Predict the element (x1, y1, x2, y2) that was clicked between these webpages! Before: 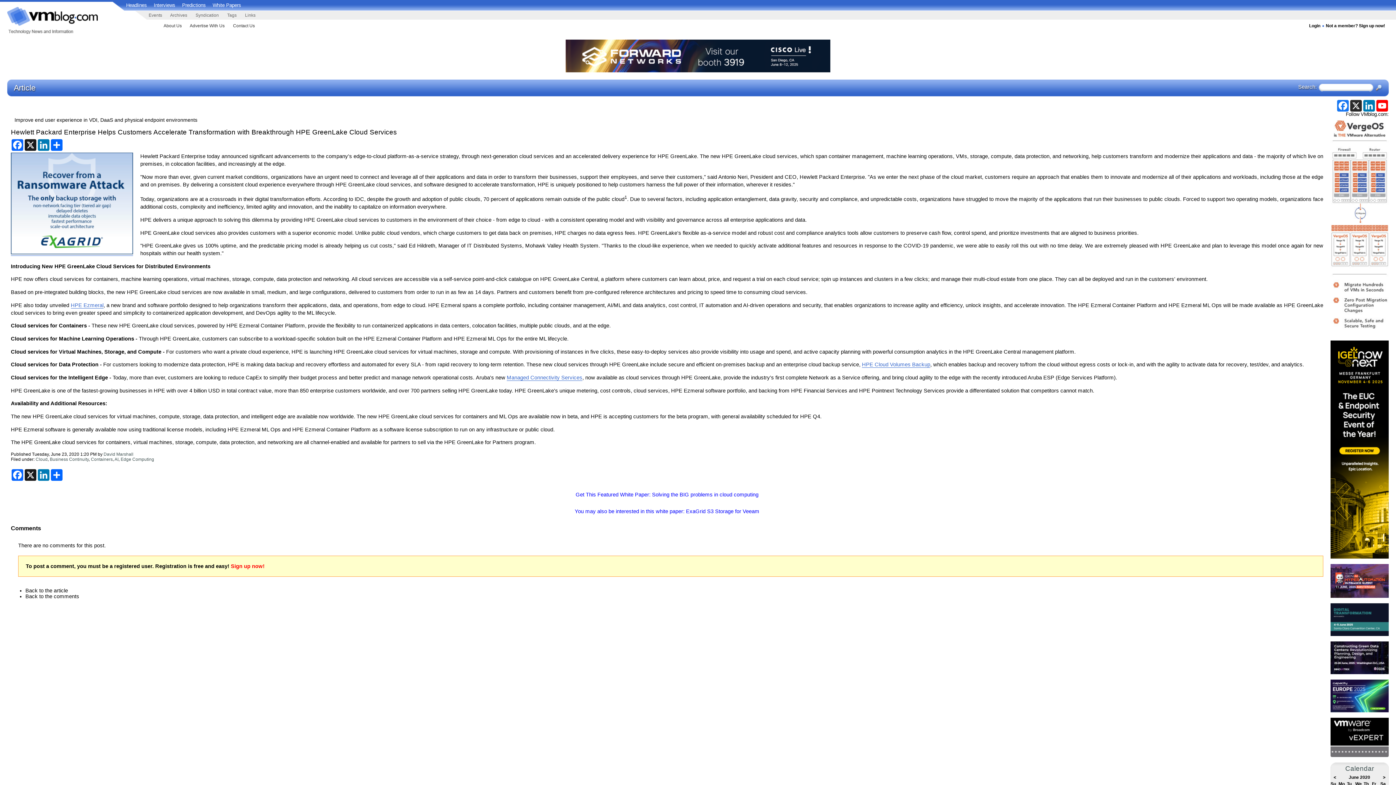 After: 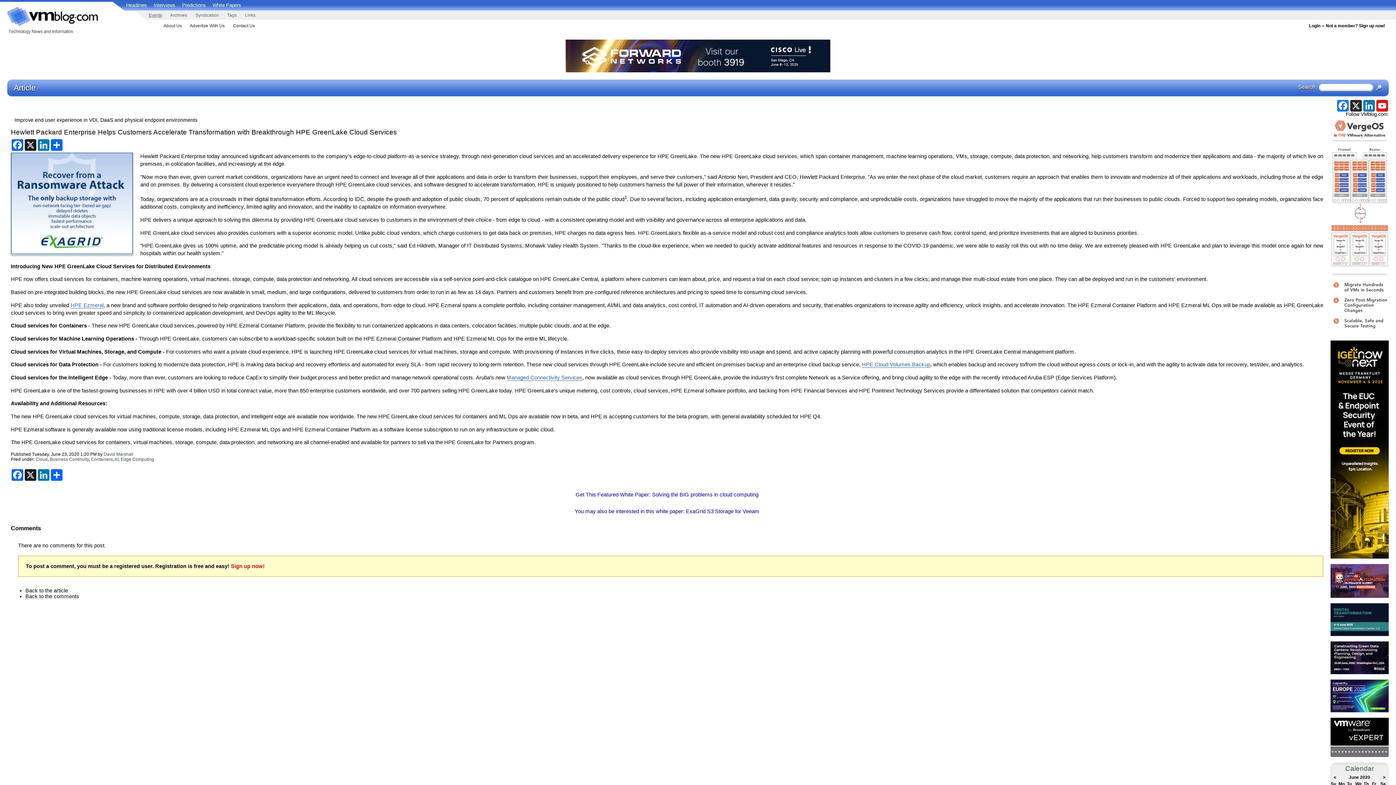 Action: bbox: (148, 12, 162, 17) label: Events